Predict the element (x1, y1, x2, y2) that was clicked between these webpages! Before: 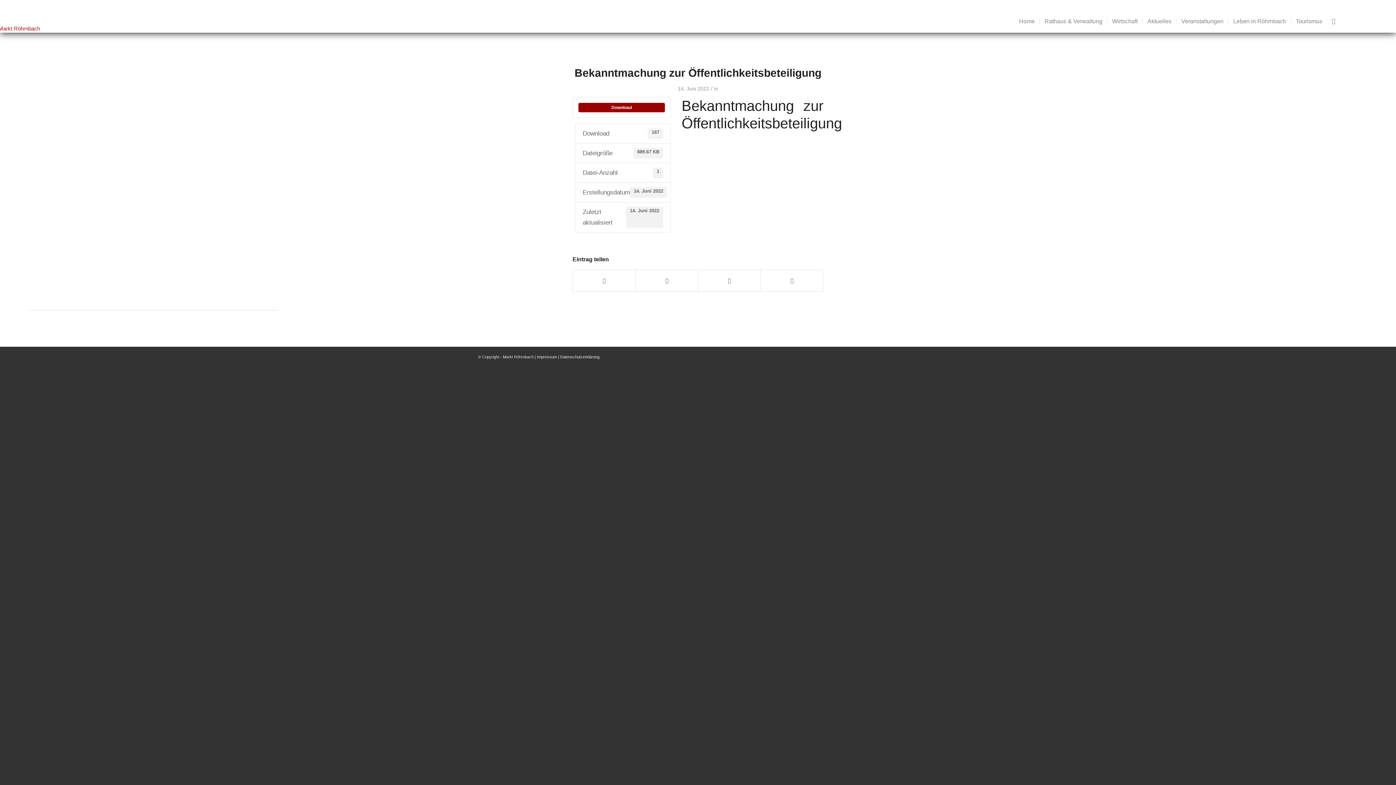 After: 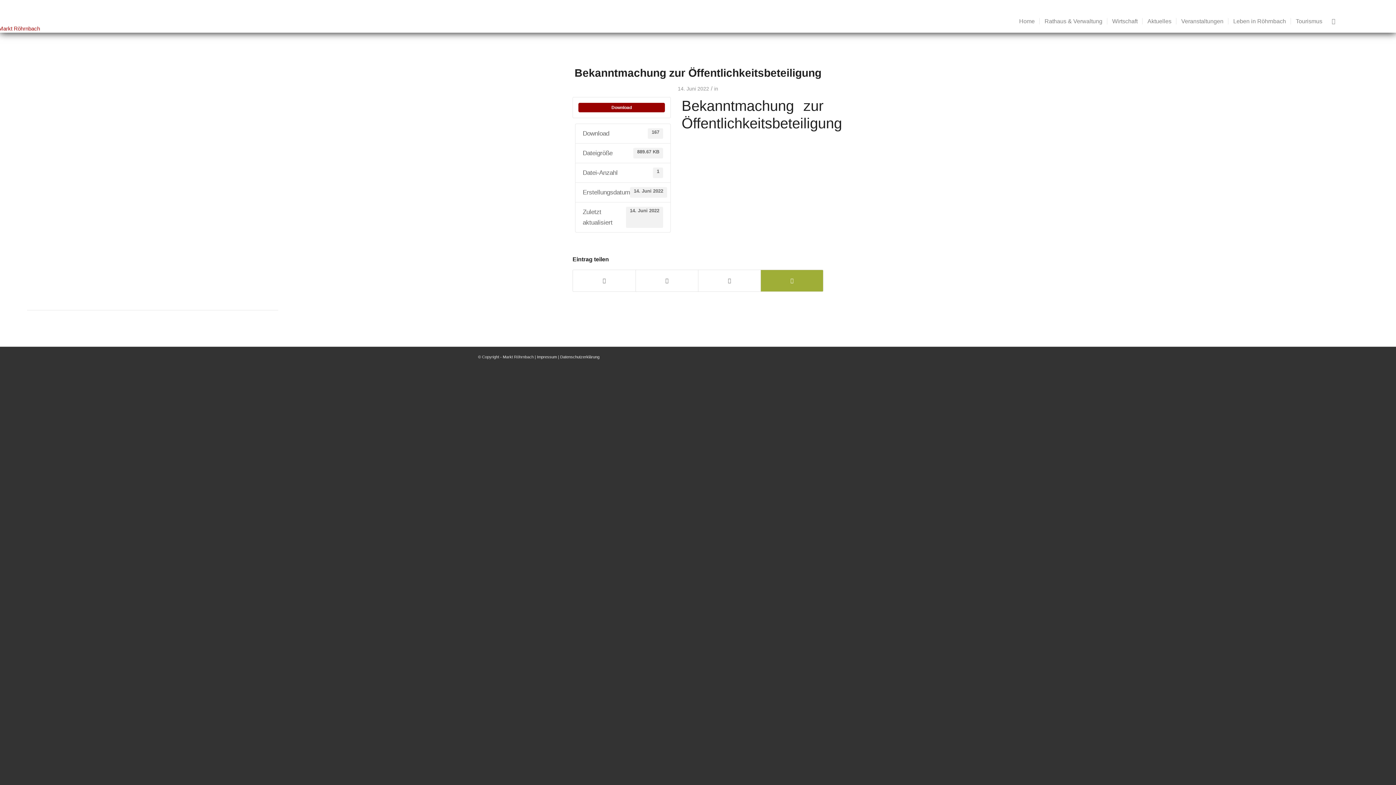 Action: bbox: (761, 270, 823, 291) label: Per E-Mail teilen